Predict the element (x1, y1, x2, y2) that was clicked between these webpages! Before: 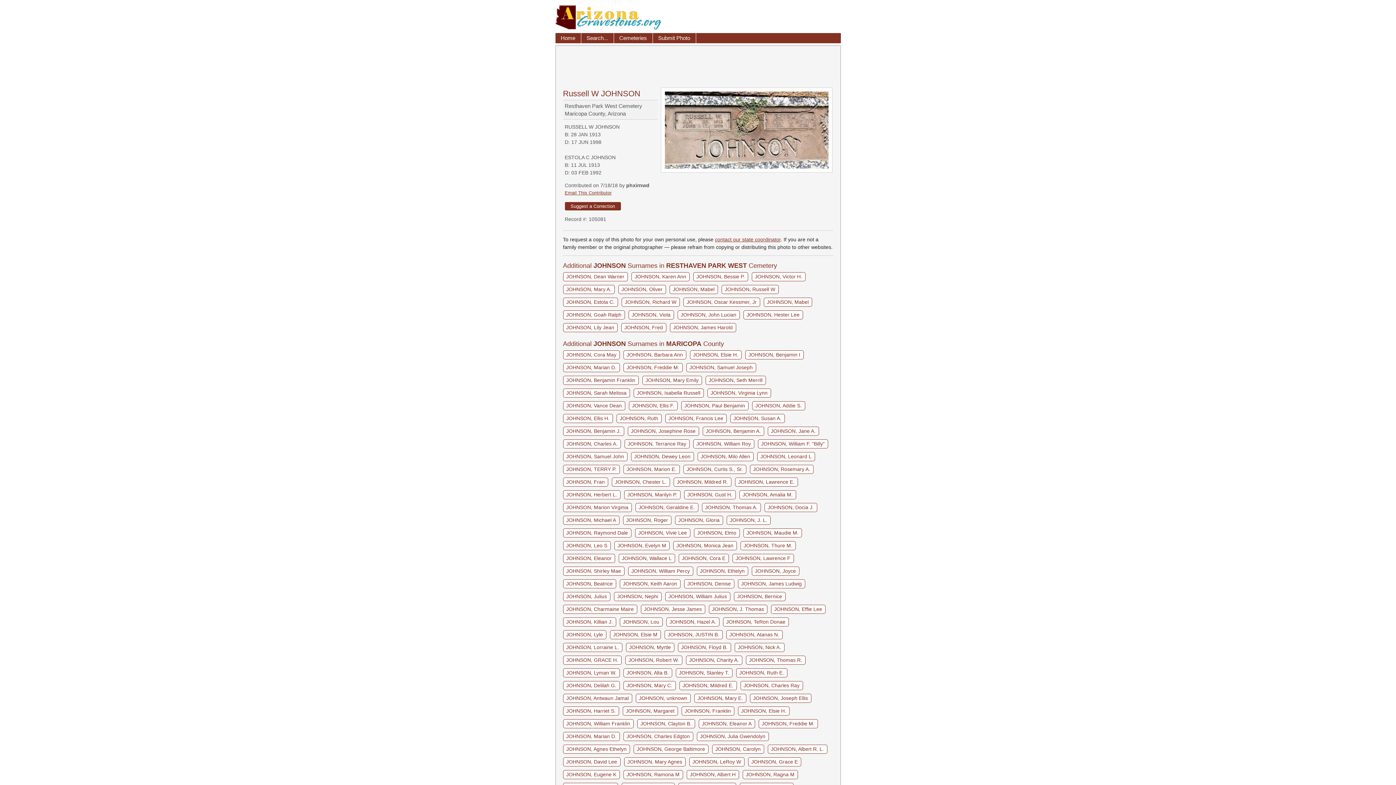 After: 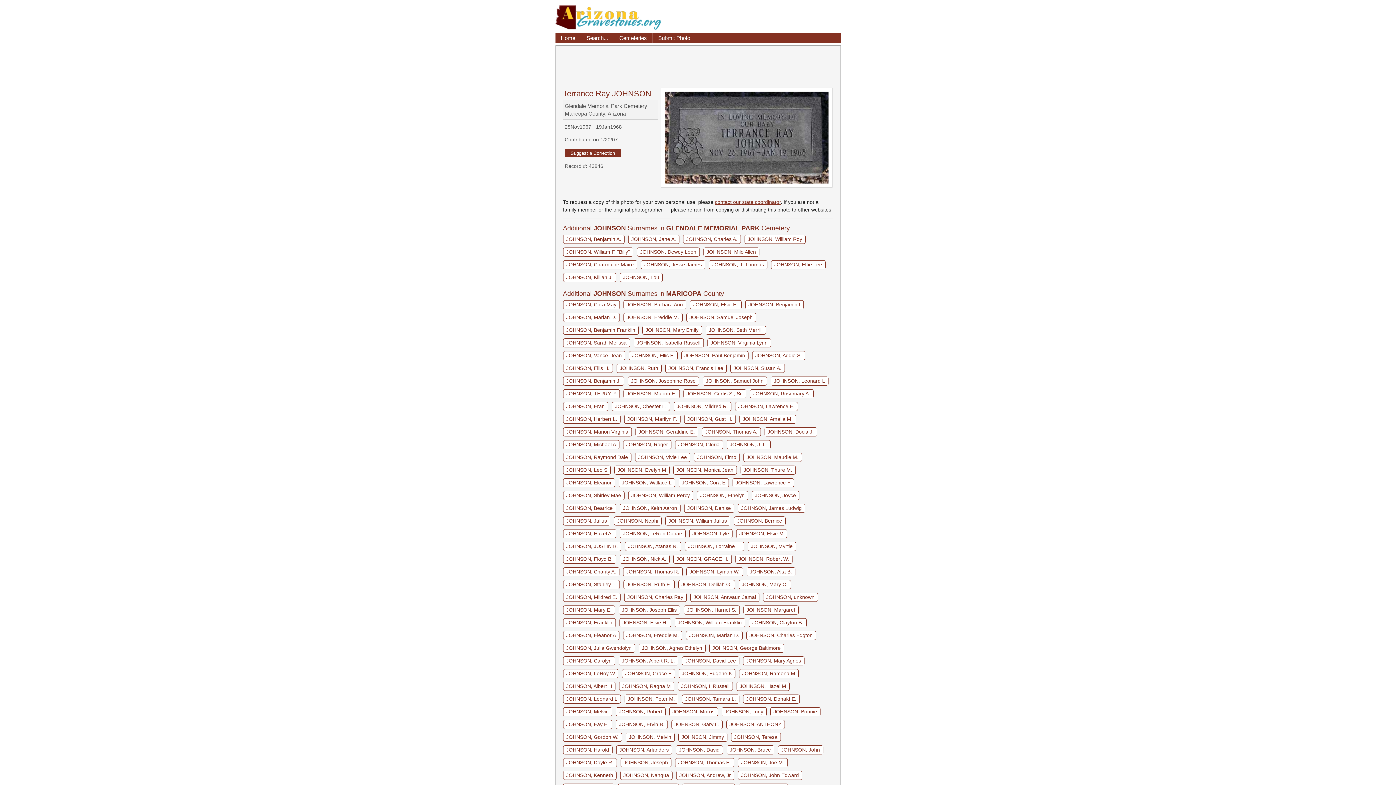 Action: bbox: (624, 439, 689, 448) label: JOHNSON, Terrance Ray